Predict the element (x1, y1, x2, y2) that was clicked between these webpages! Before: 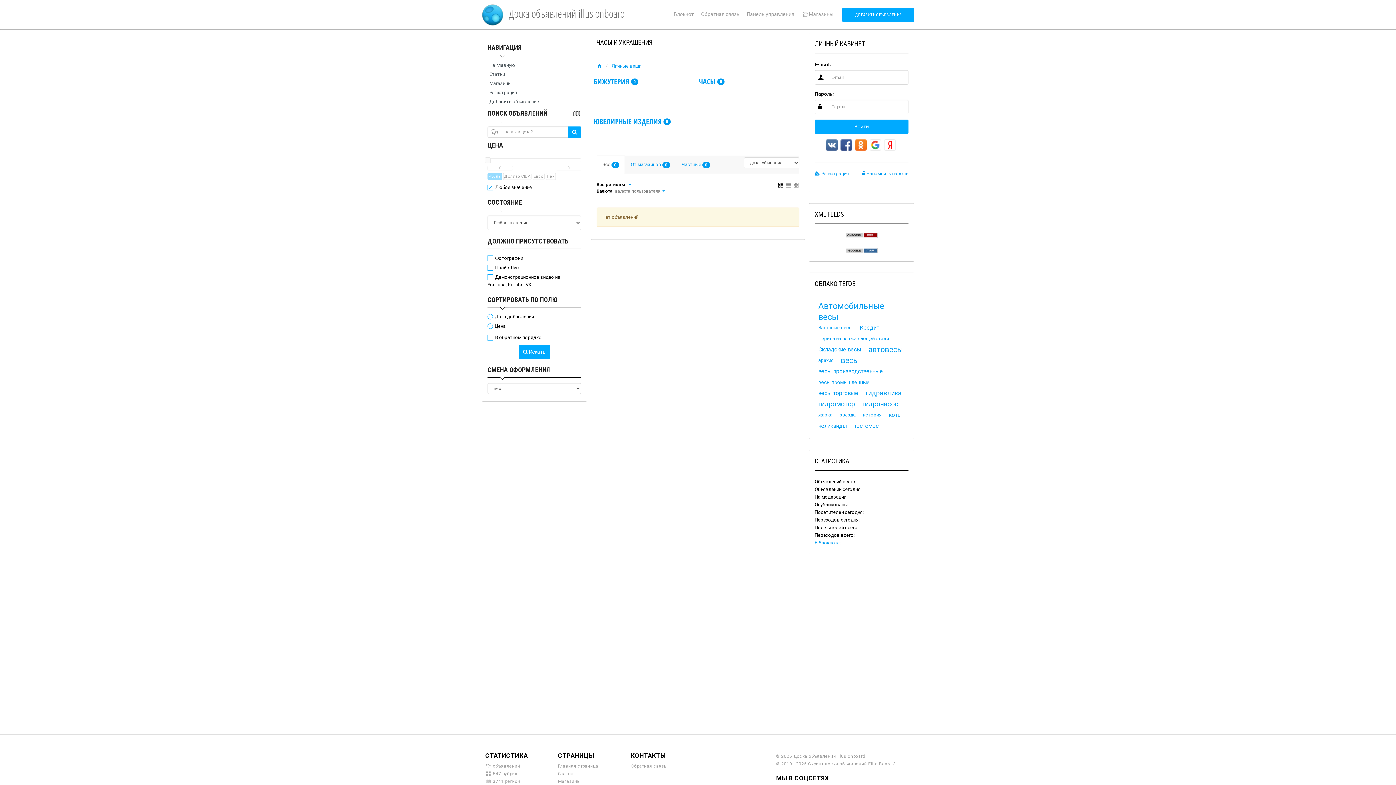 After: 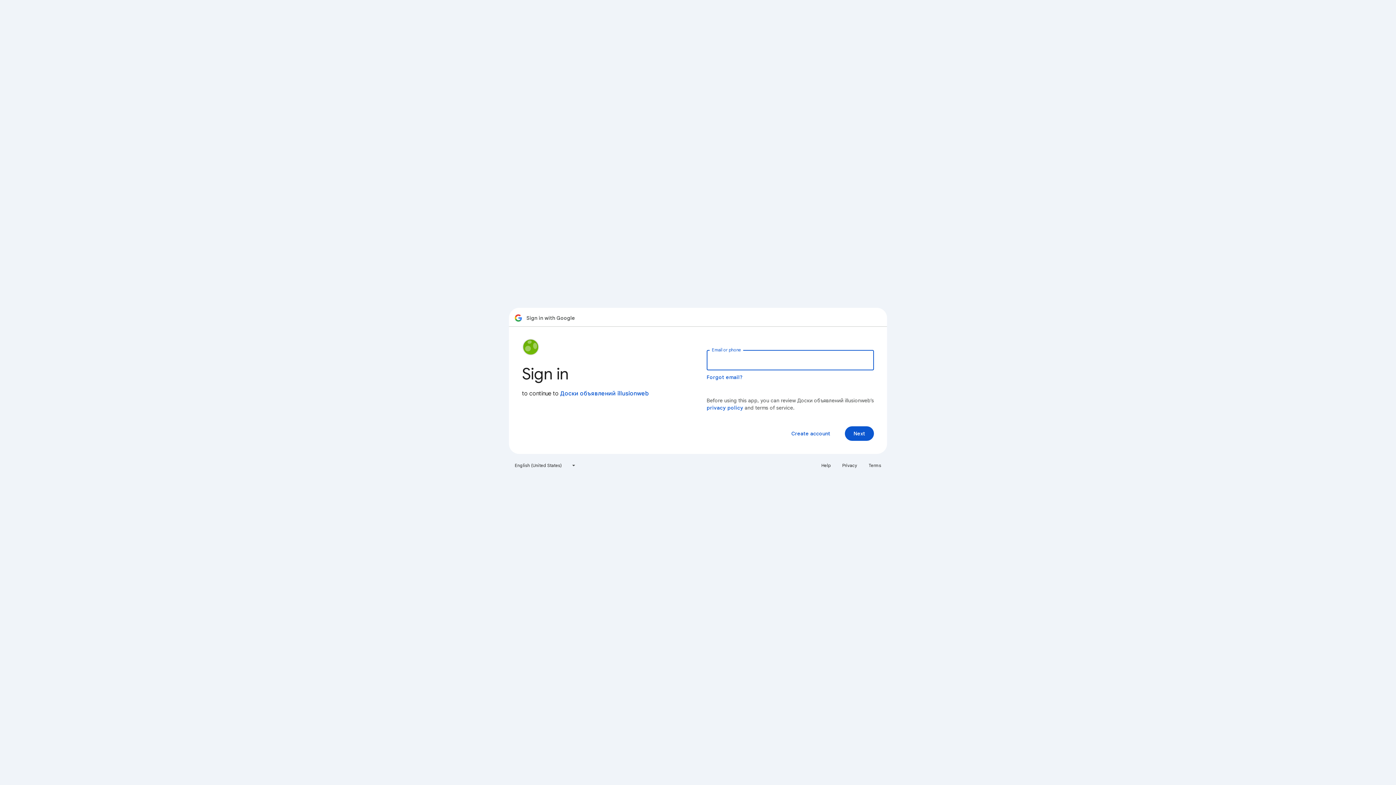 Action: bbox: (869, 139, 881, 150)